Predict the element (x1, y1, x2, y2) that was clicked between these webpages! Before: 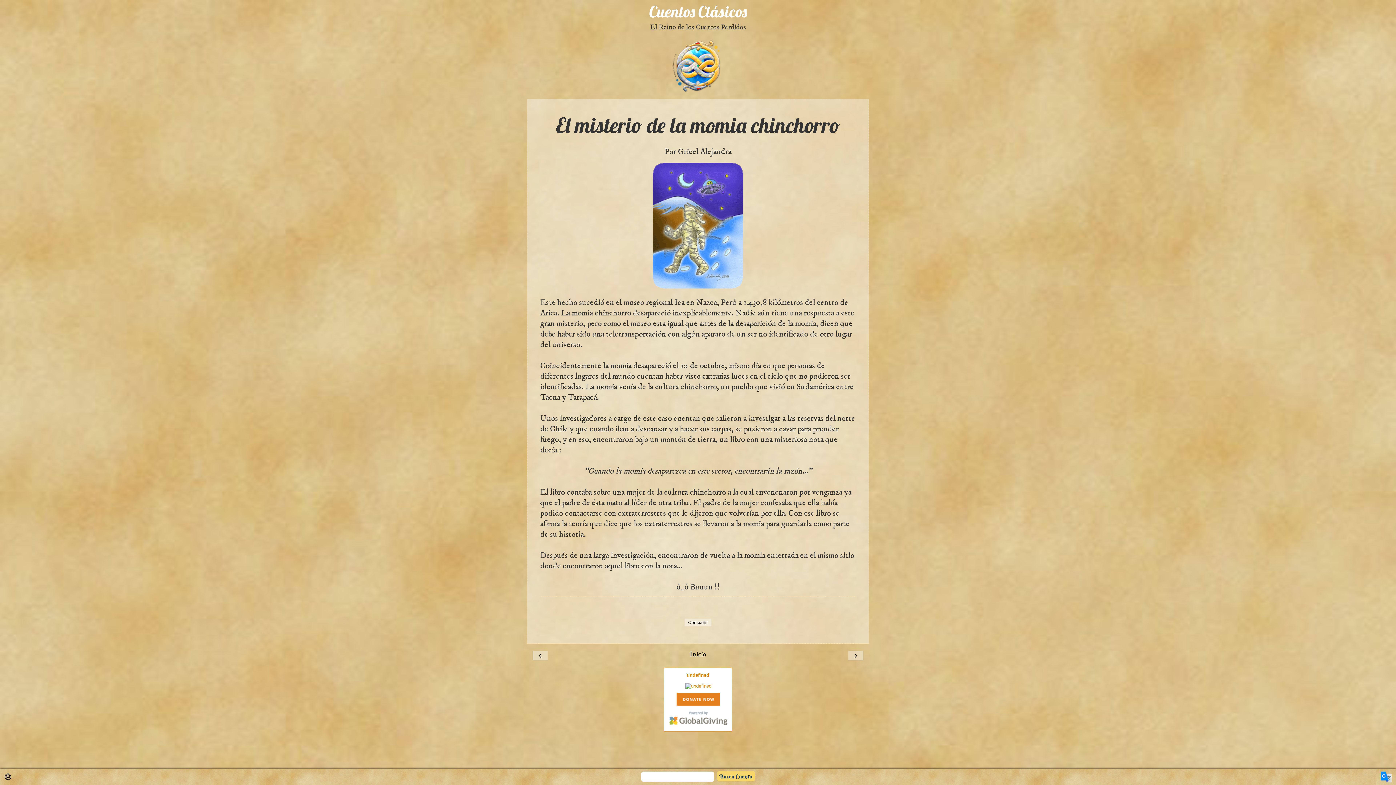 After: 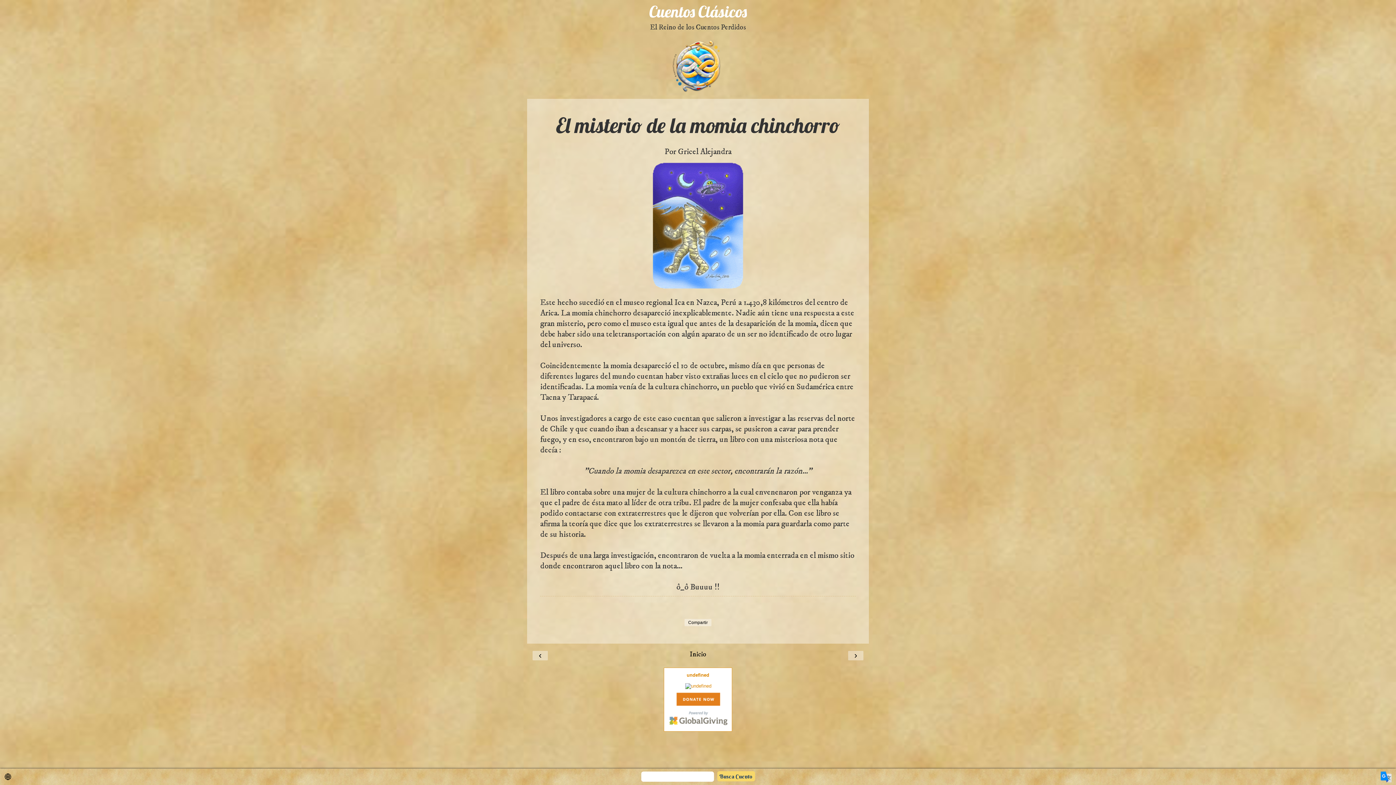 Action: bbox: (686, 672, 709, 678) label: undefined